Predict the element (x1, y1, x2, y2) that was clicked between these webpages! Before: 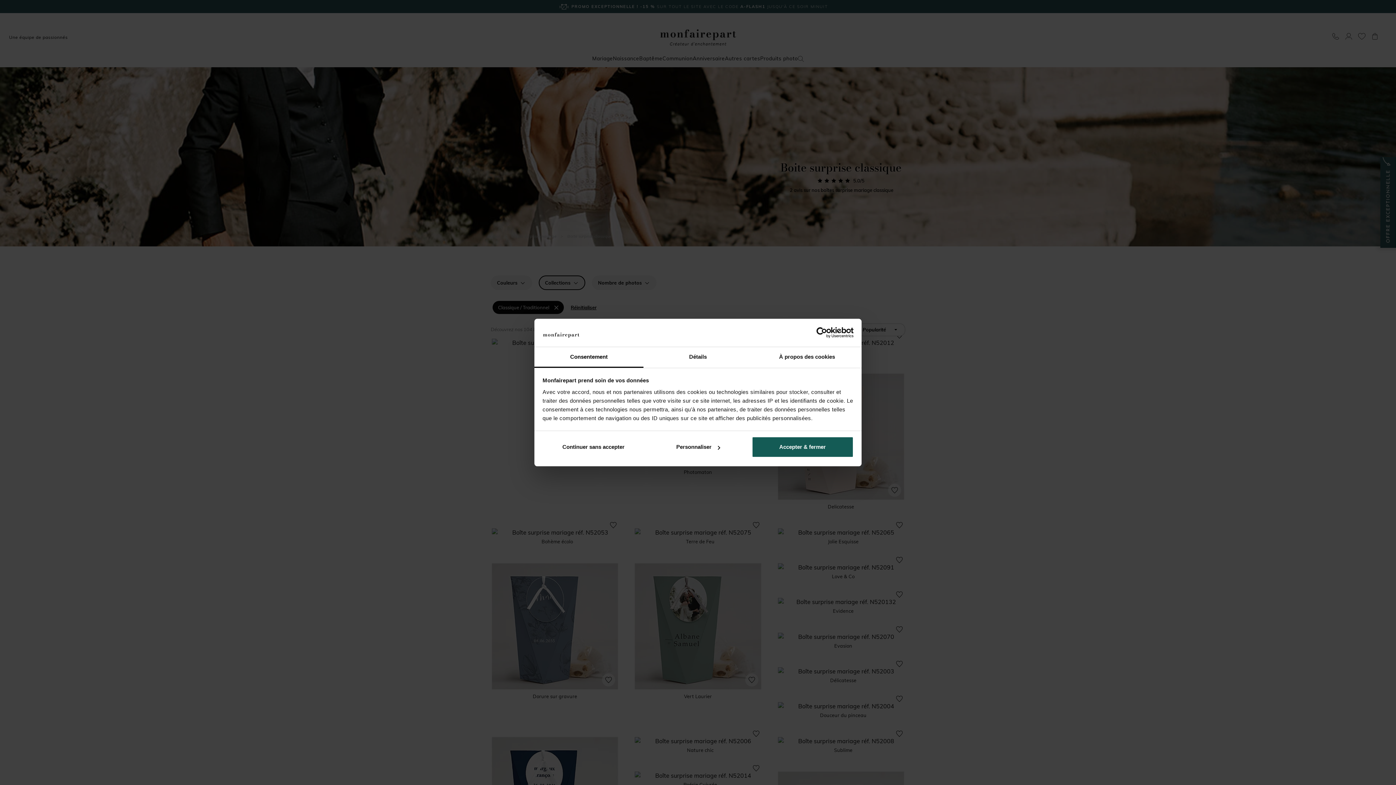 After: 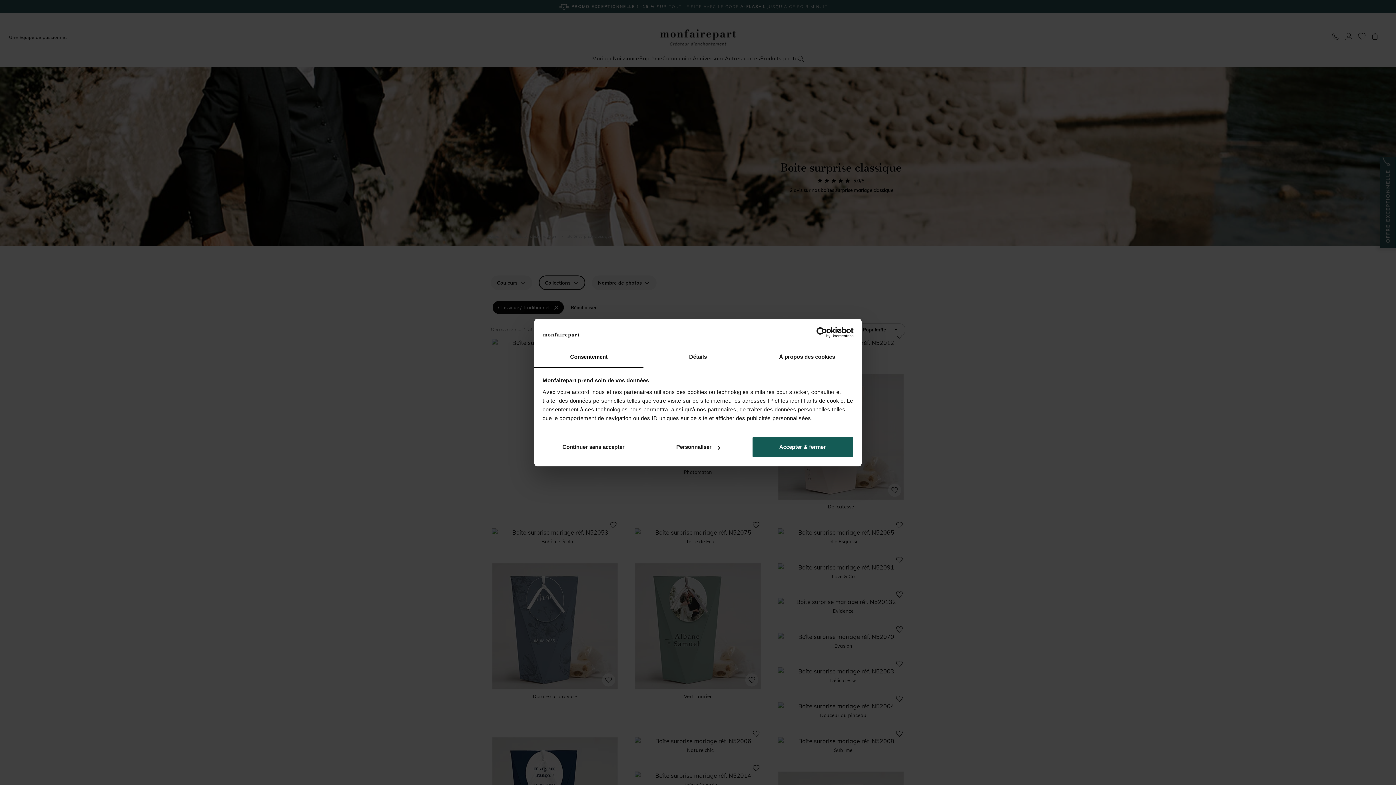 Action: bbox: (790, 327, 853, 338) label: Usercentrics Cookiebot - opens in a new window